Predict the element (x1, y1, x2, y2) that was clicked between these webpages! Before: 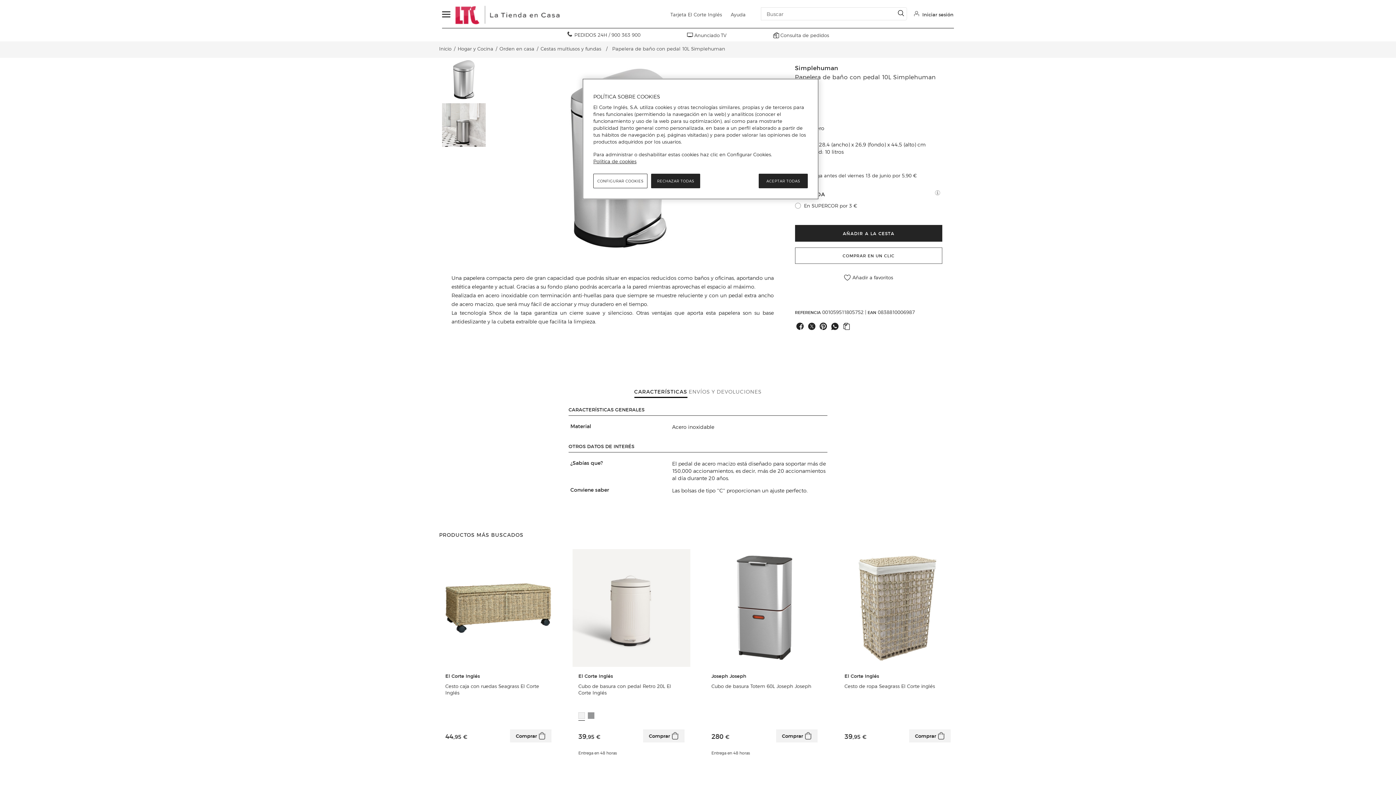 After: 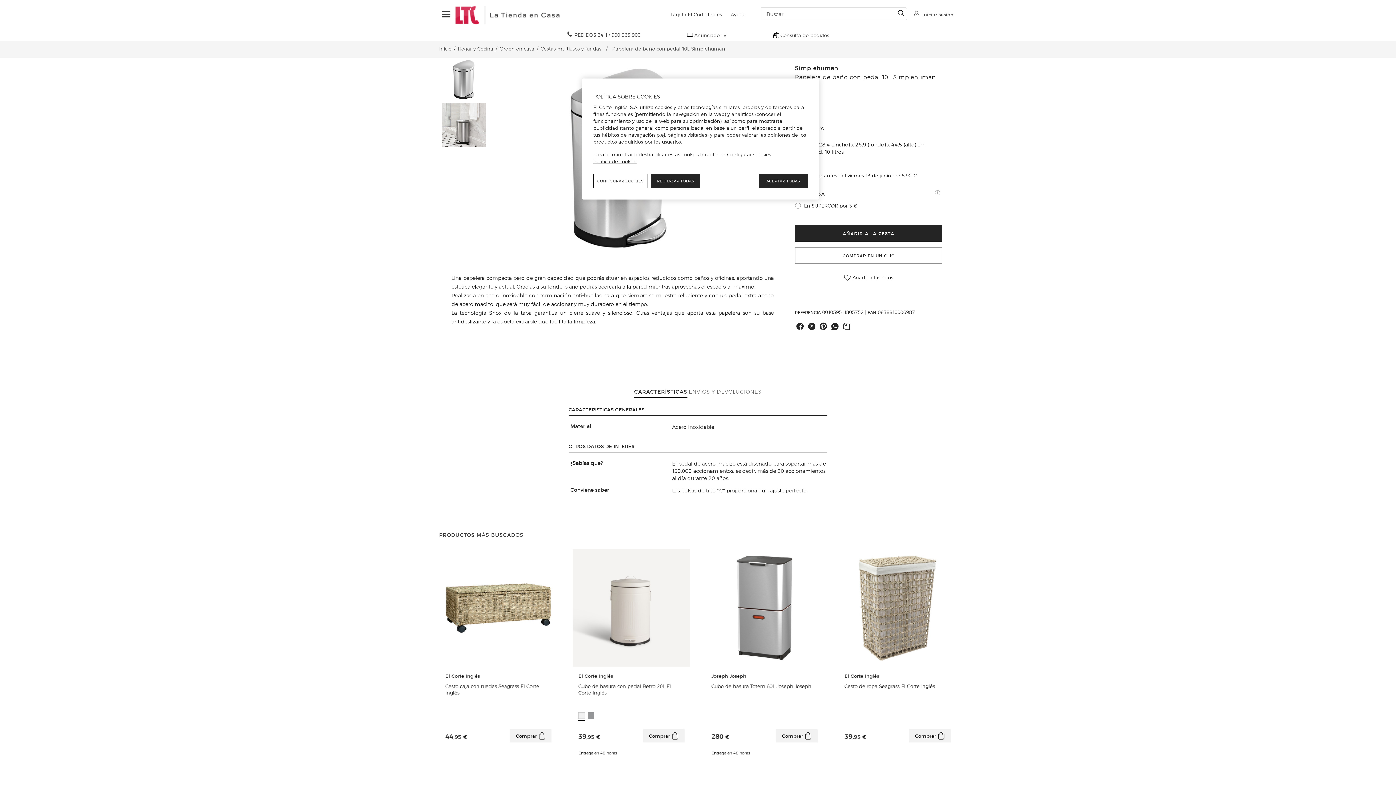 Action: bbox: (843, 322, 850, 330)